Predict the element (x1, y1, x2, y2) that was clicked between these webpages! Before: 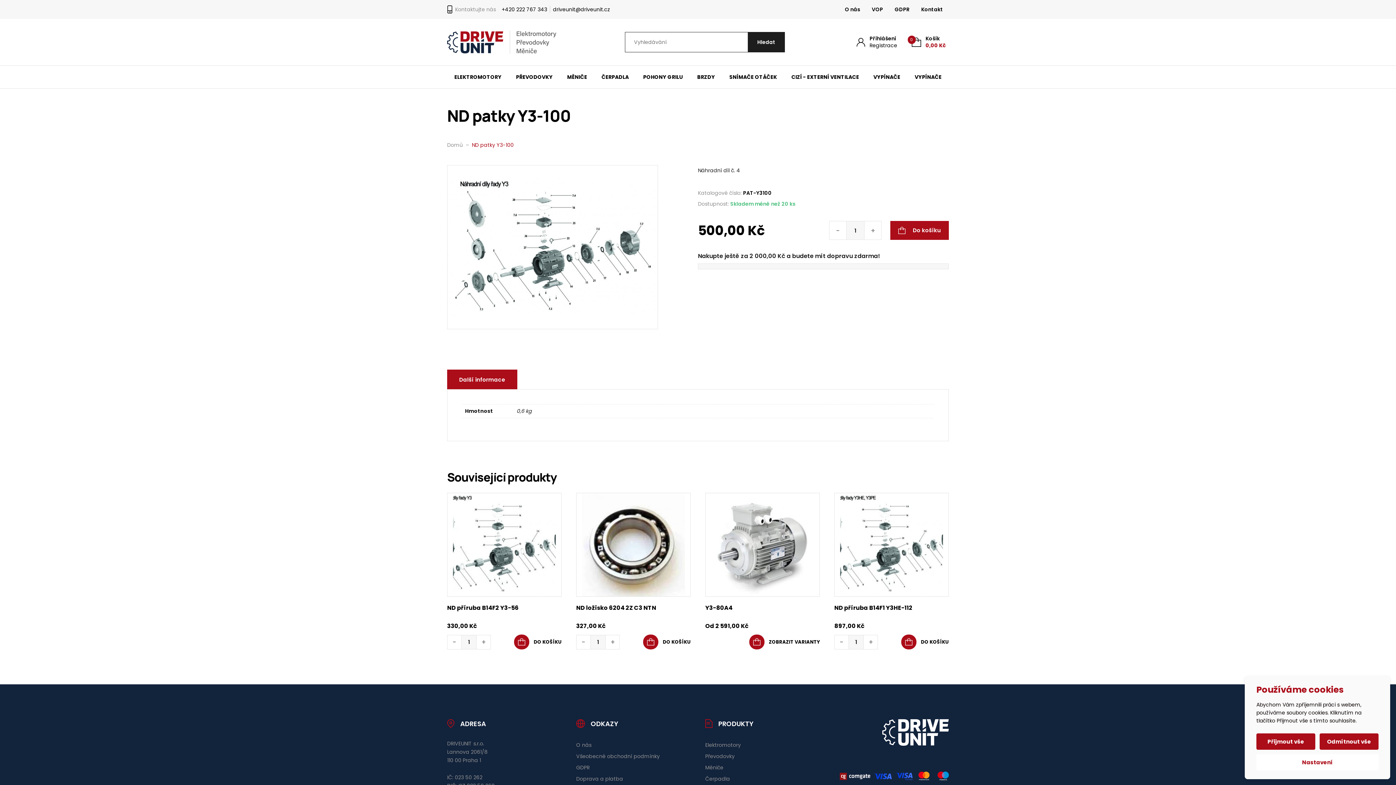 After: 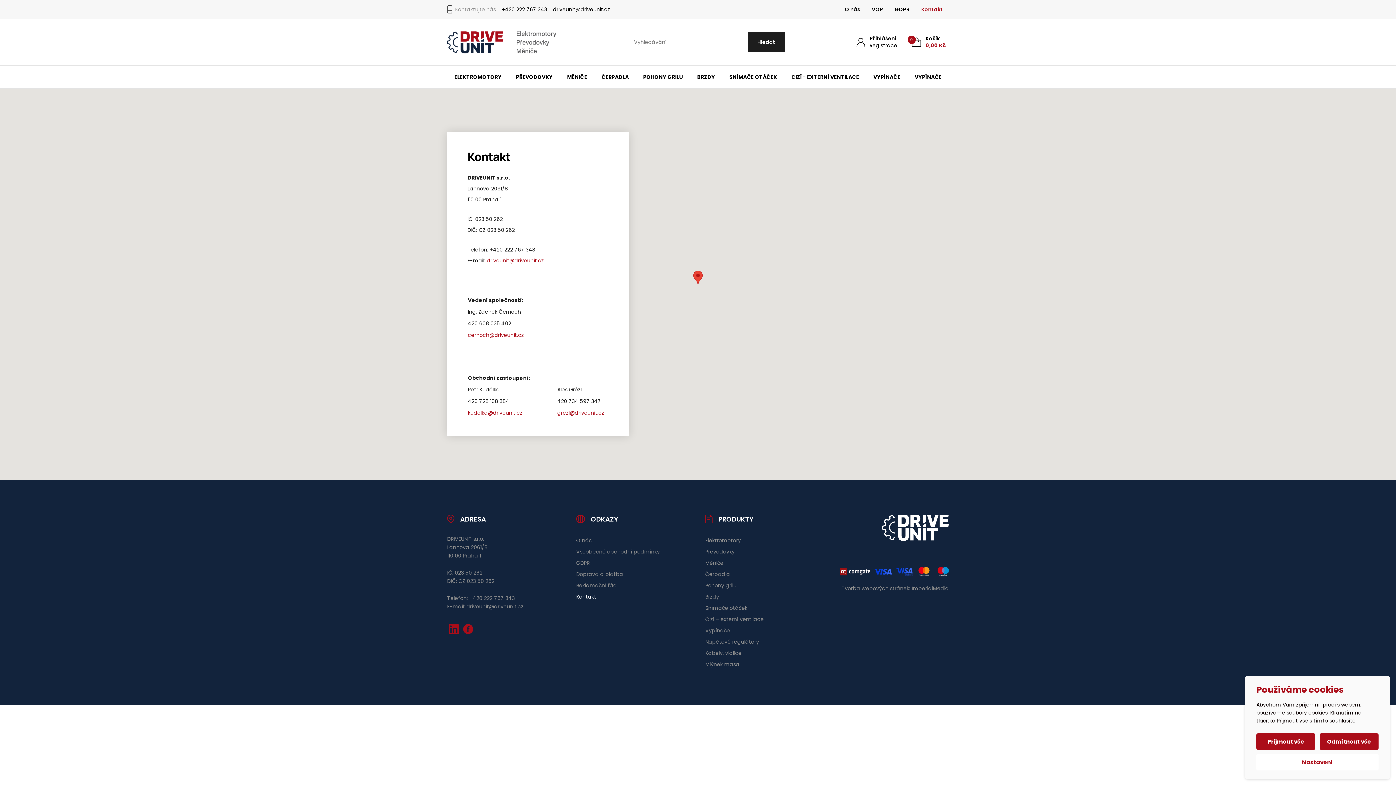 Action: label: Kontakt bbox: (915, 0, 949, 18)